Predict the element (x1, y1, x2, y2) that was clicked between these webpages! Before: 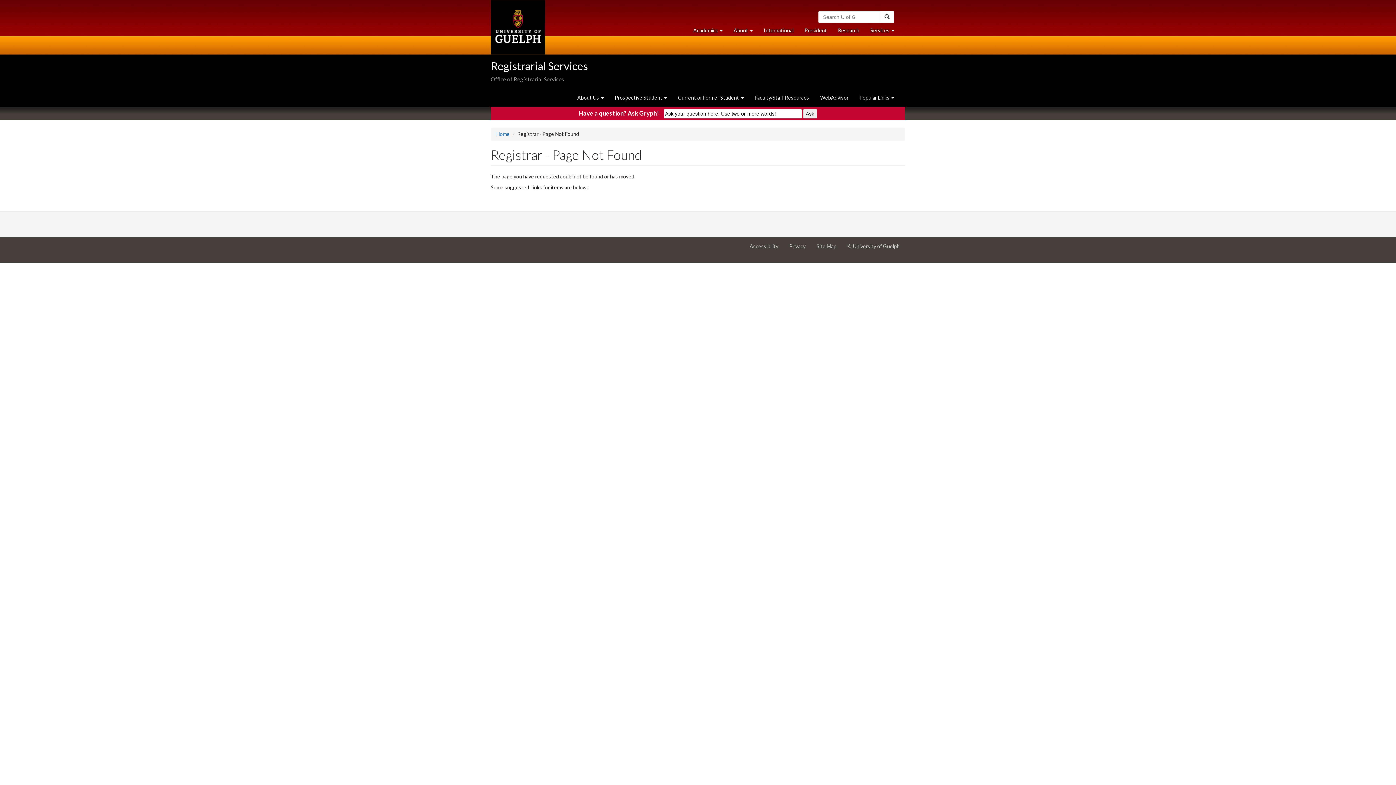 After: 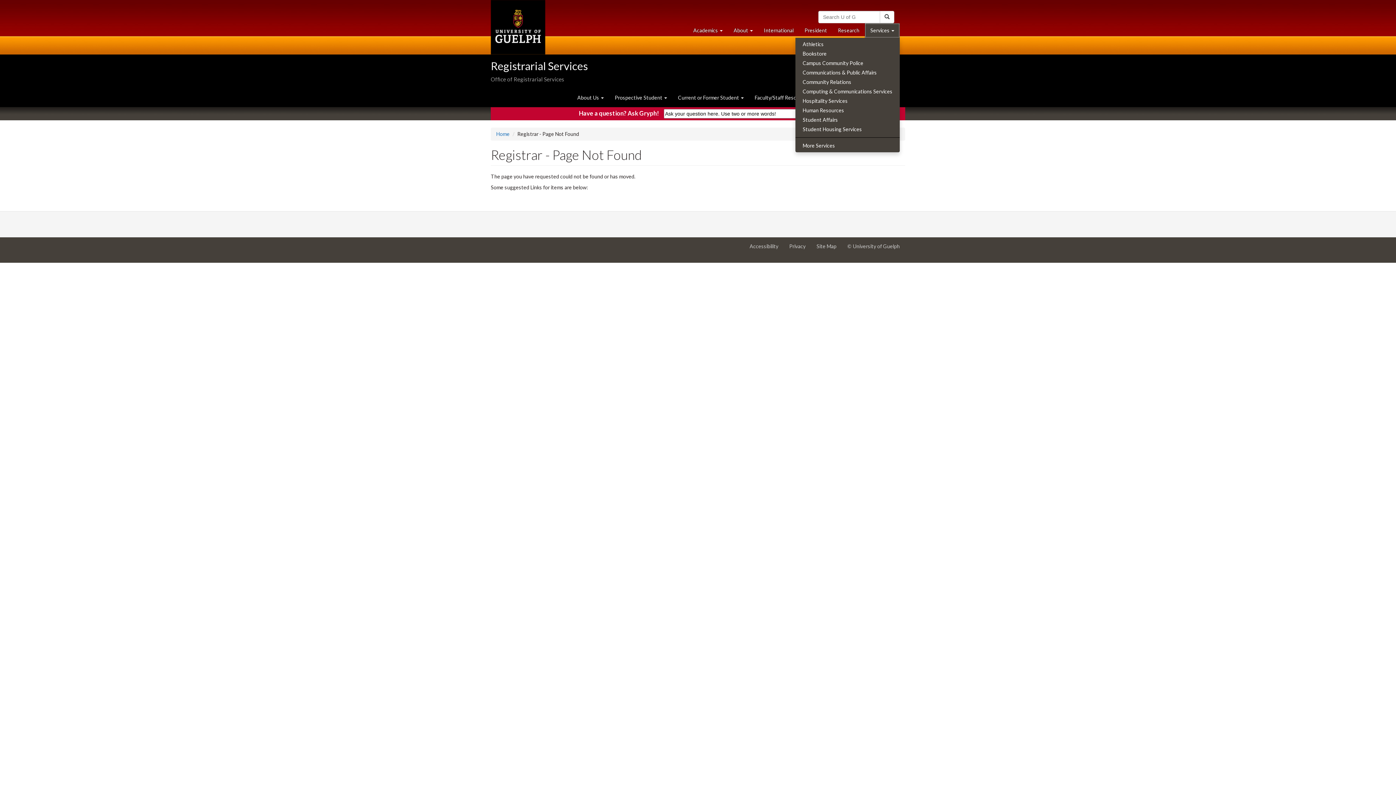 Action: label: Services 
at University of Guelph bbox: (865, 23, 900, 37)